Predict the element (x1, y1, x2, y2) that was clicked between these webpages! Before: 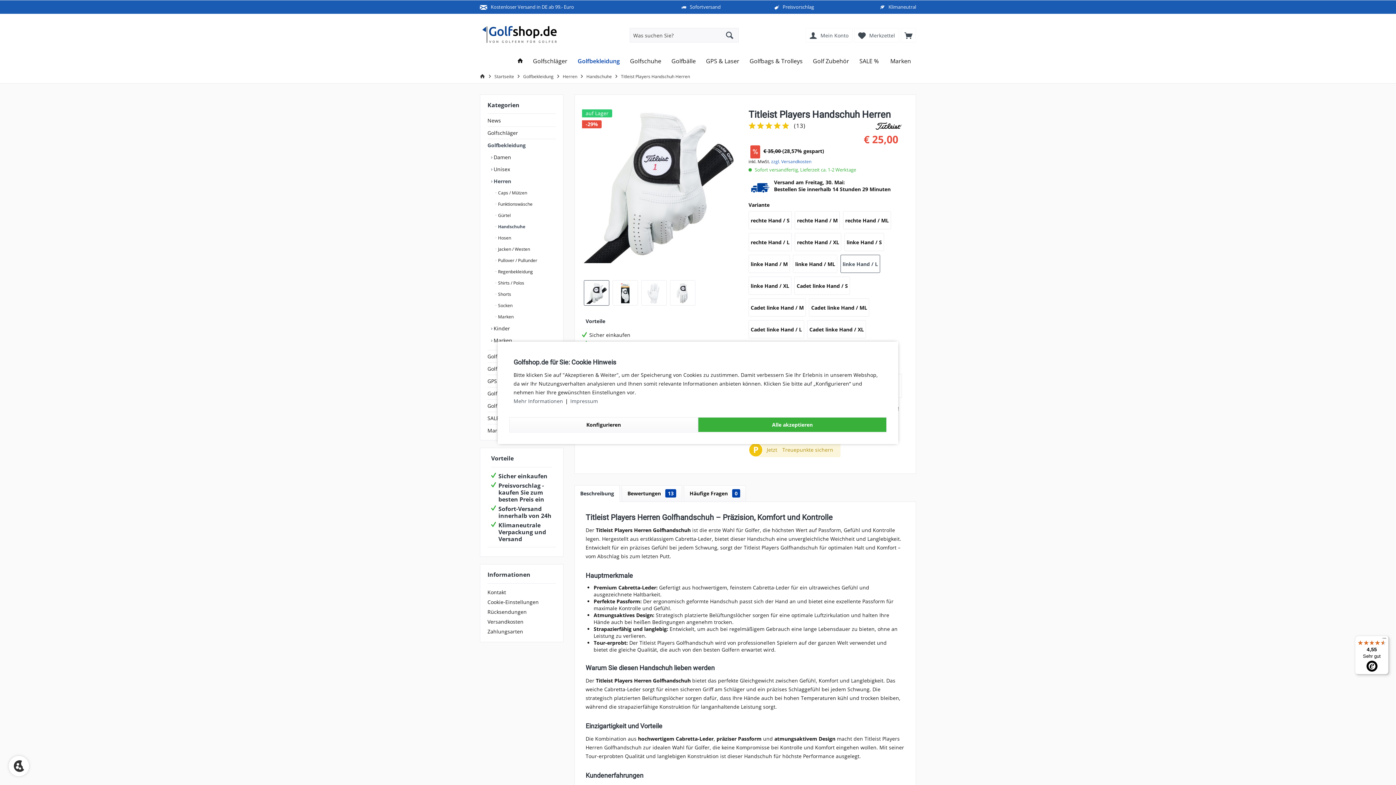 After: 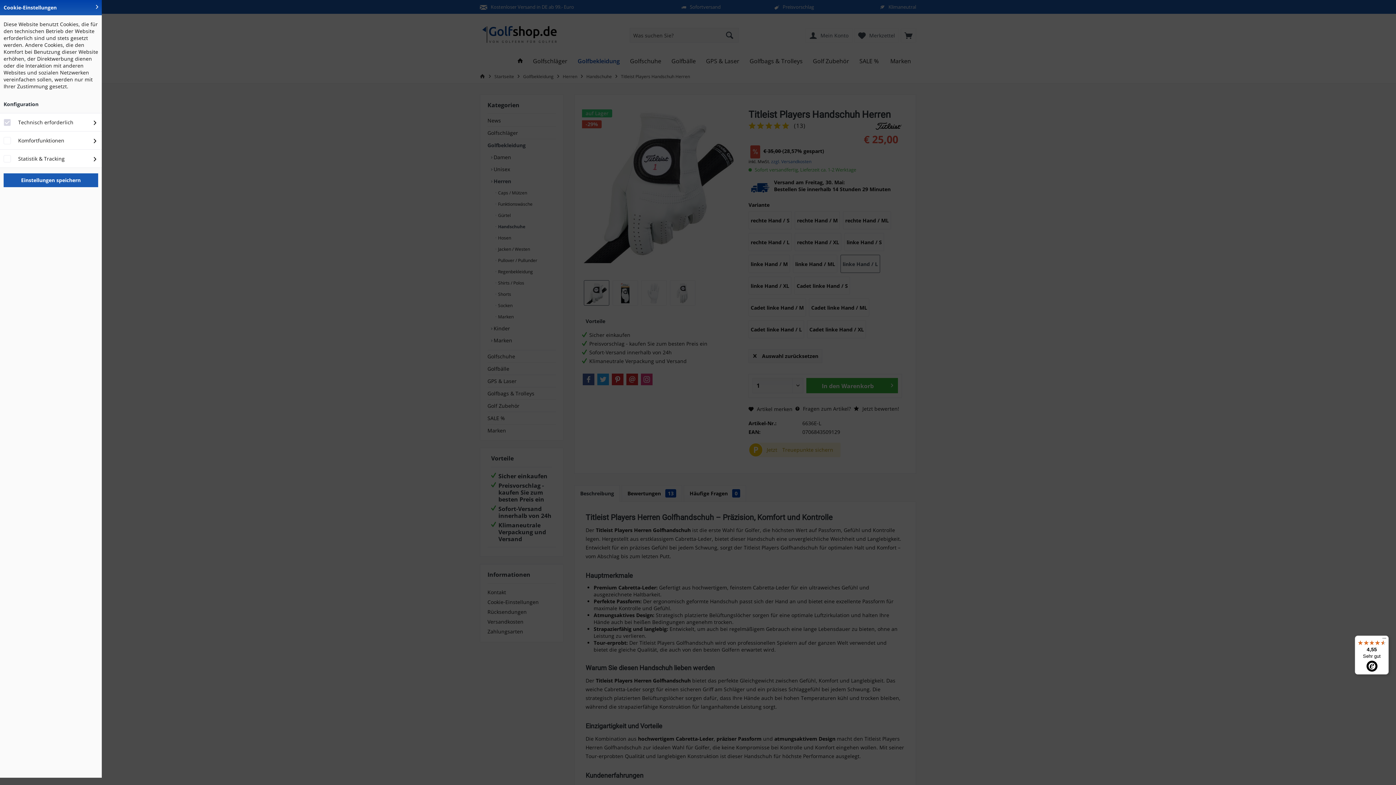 Action: label: Konfigurieren bbox: (509, 417, 698, 432)